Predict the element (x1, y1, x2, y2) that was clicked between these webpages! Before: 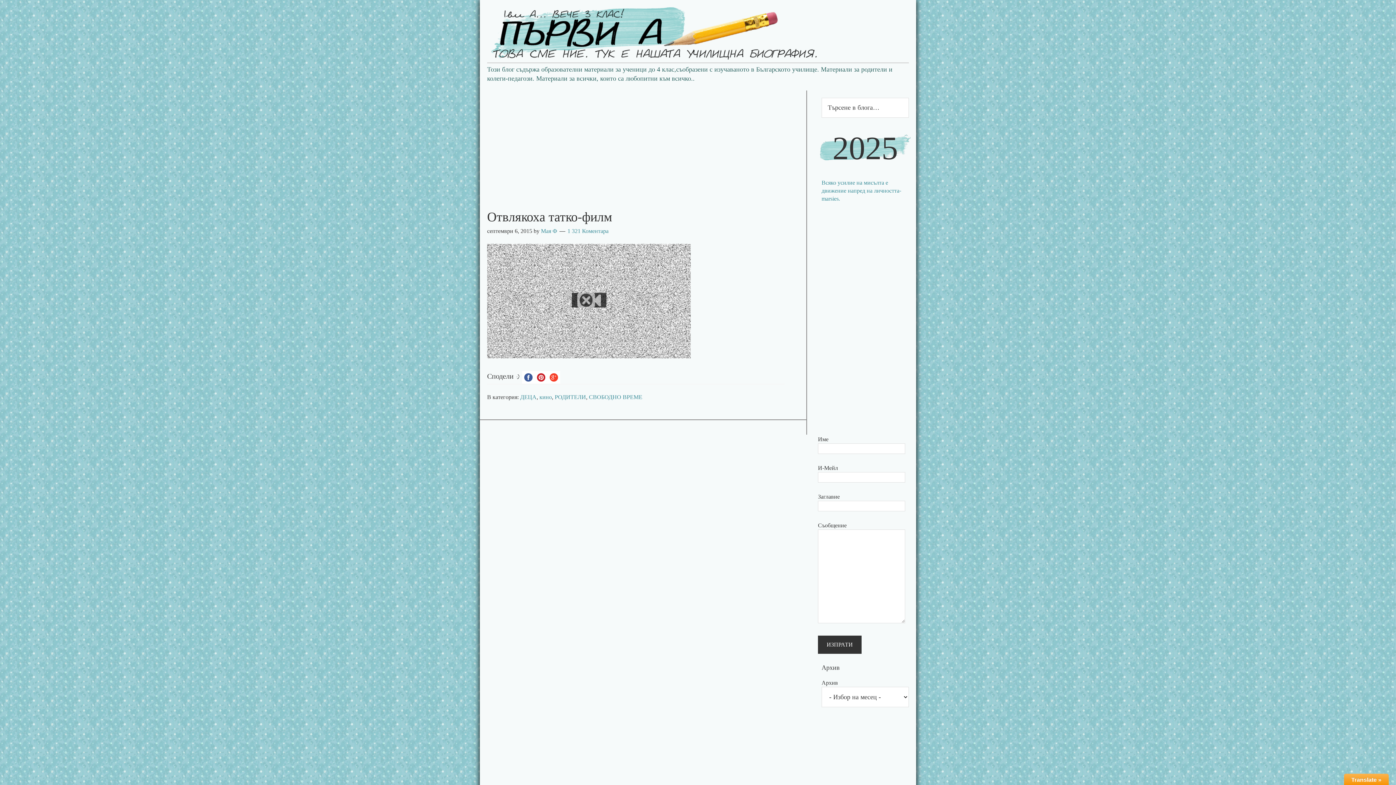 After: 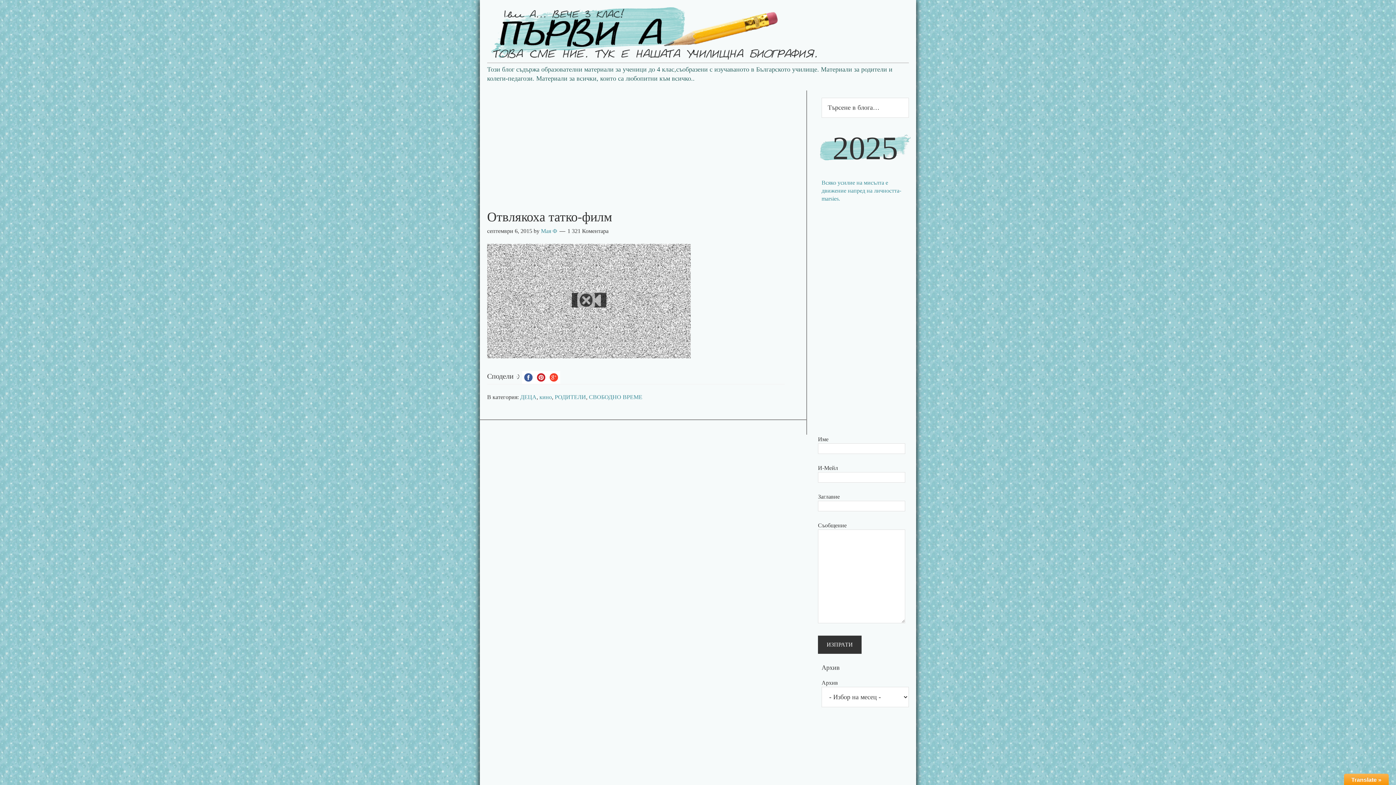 Action: bbox: (567, 228, 608, 234) label: 1 321 Коментара